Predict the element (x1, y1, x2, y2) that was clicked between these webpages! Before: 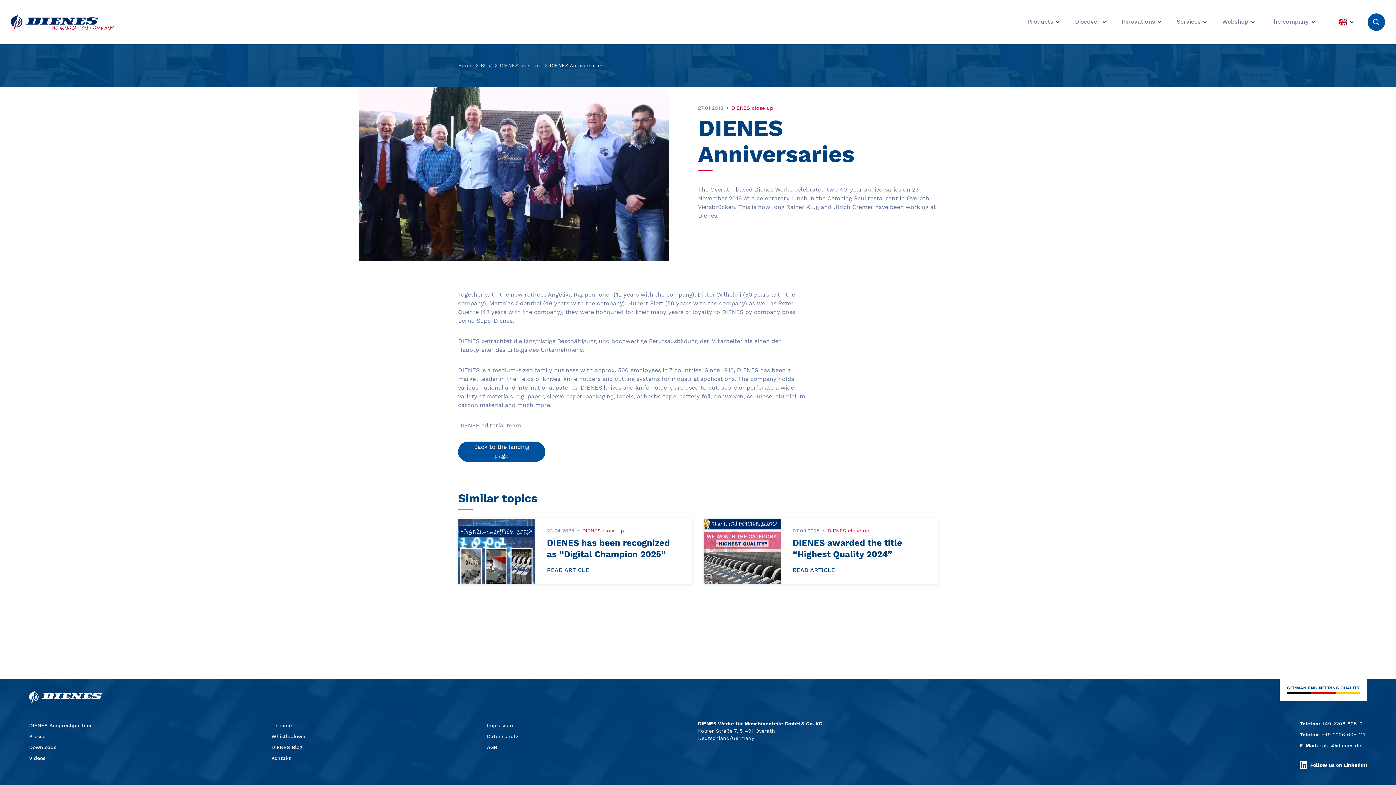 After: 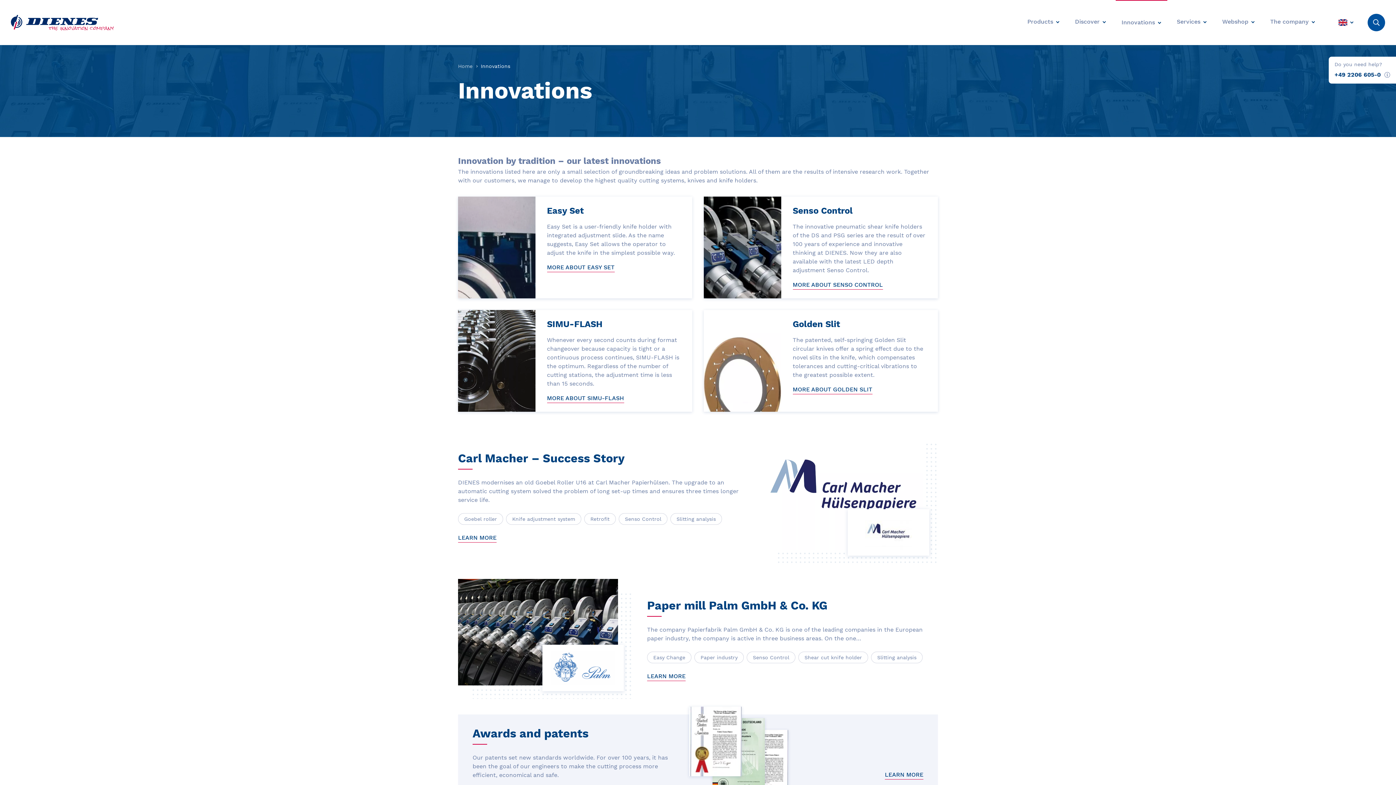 Action: bbox: (1116, 12, 1167, 32) label: Innovations